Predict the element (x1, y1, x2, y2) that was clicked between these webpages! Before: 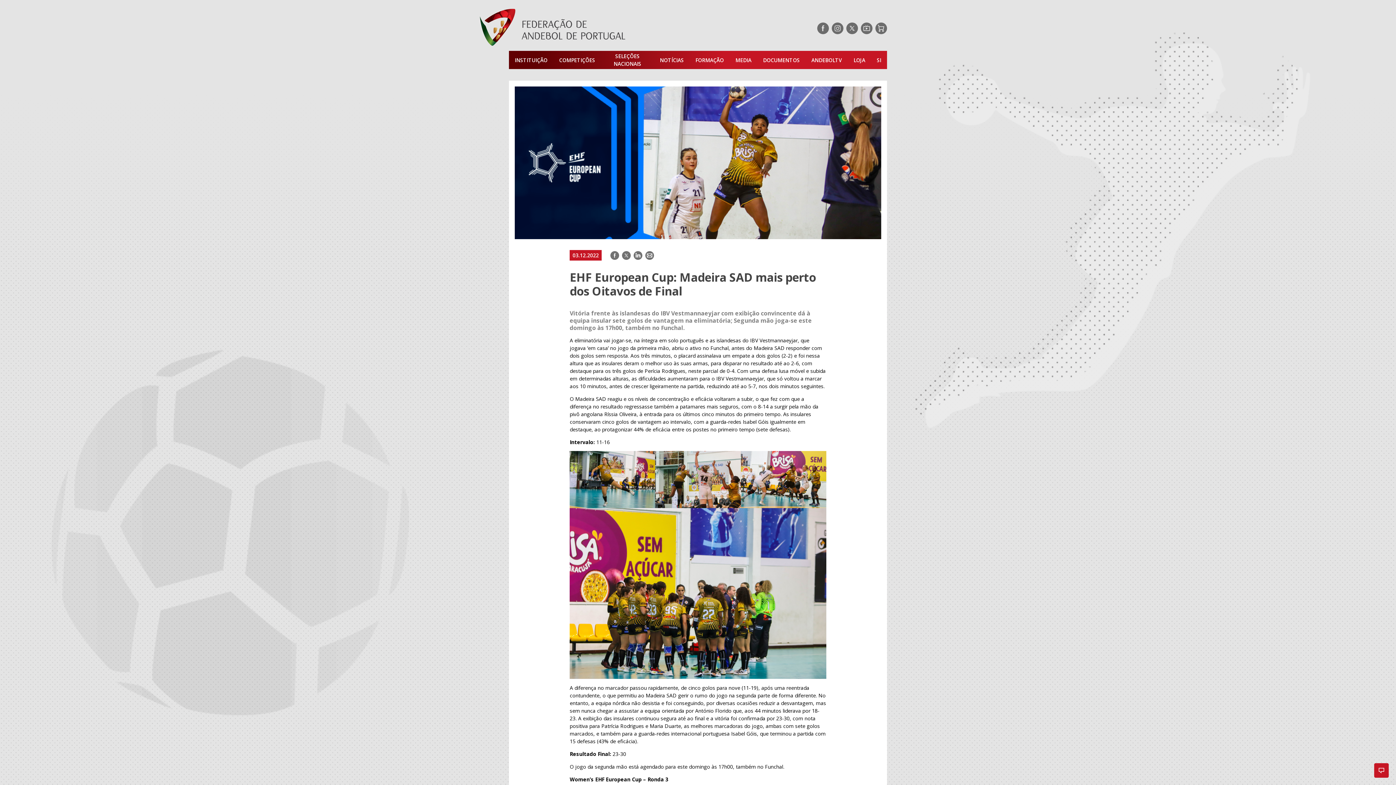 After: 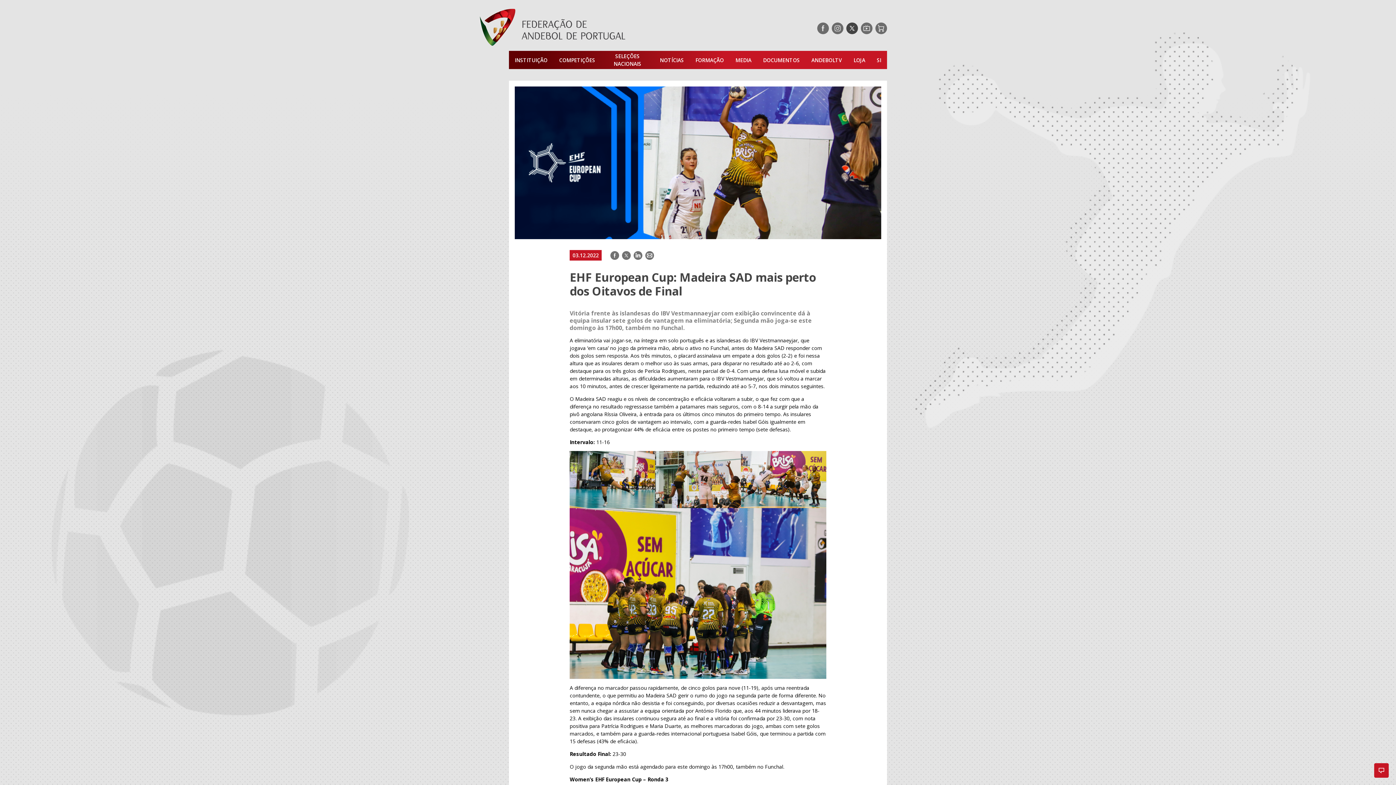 Action: label: Siga-nos no Twitter bbox: (846, 22, 858, 34)